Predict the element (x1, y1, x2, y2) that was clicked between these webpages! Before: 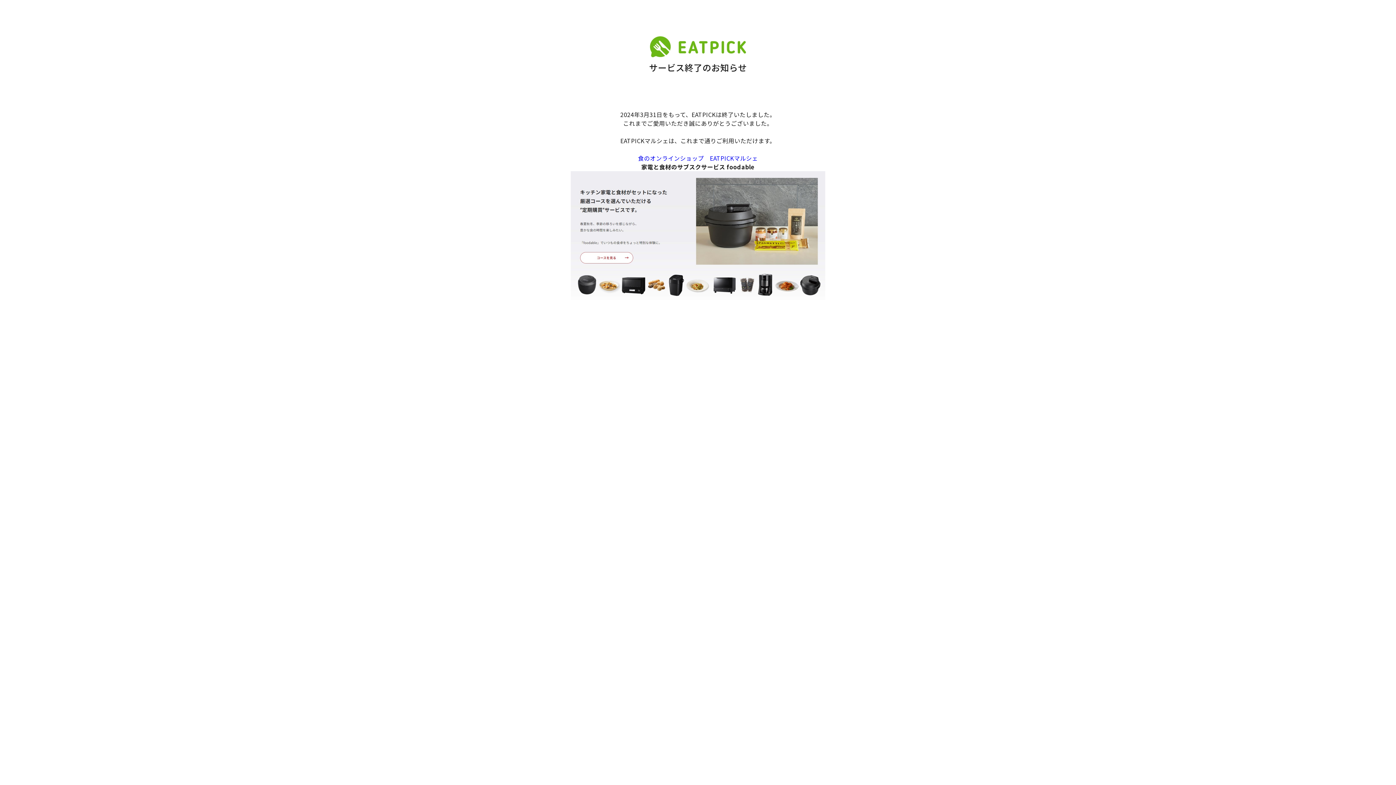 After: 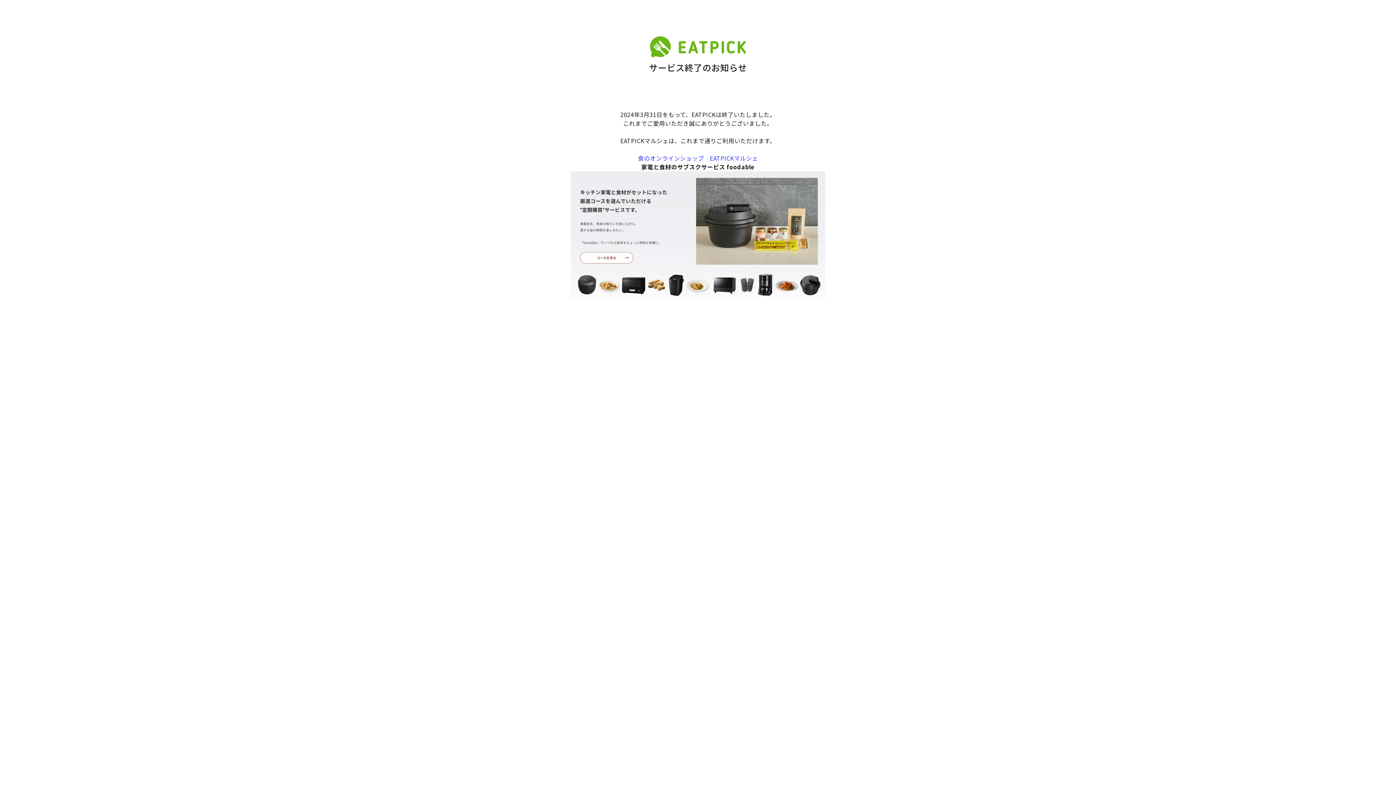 Action: label: 食のオンラインショップ　EATPICKマルシェ bbox: (638, 153, 758, 162)